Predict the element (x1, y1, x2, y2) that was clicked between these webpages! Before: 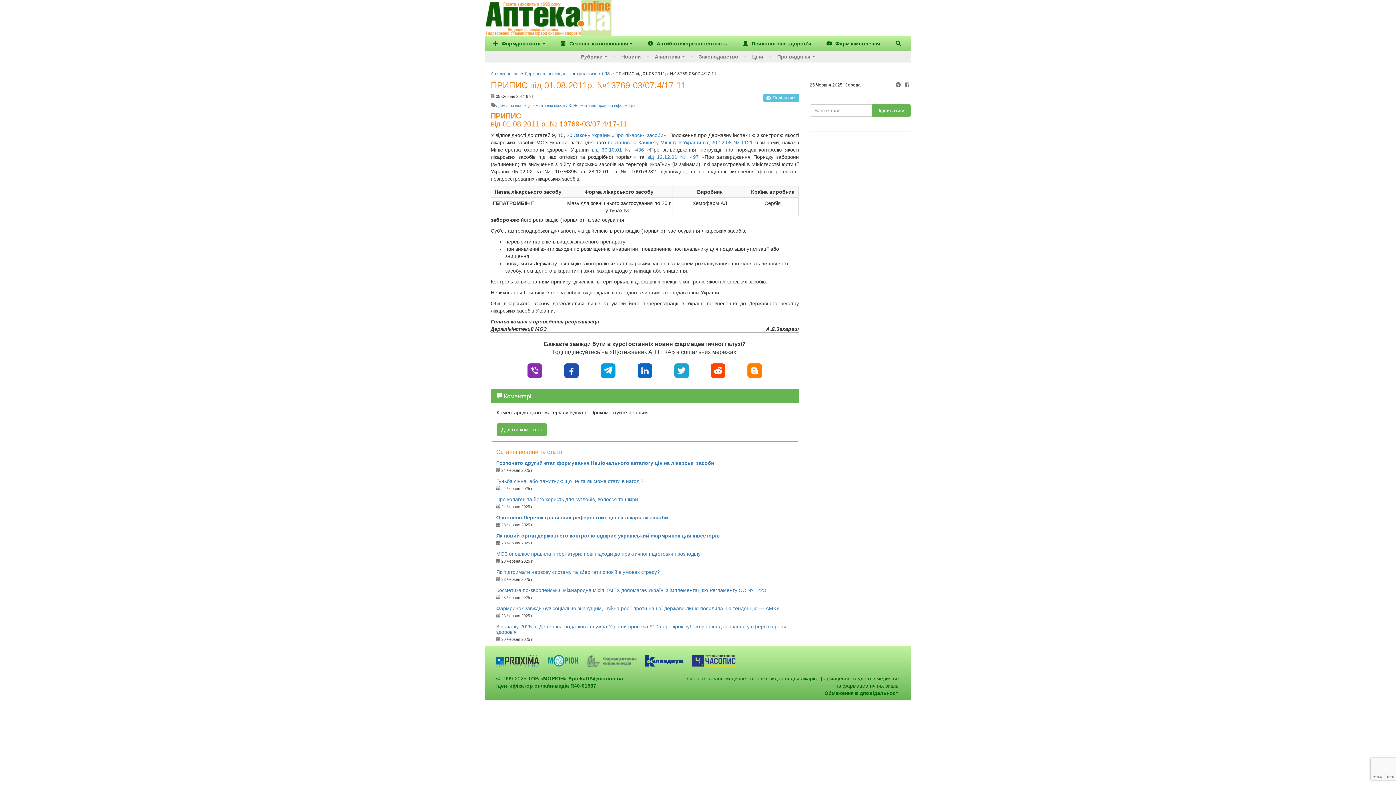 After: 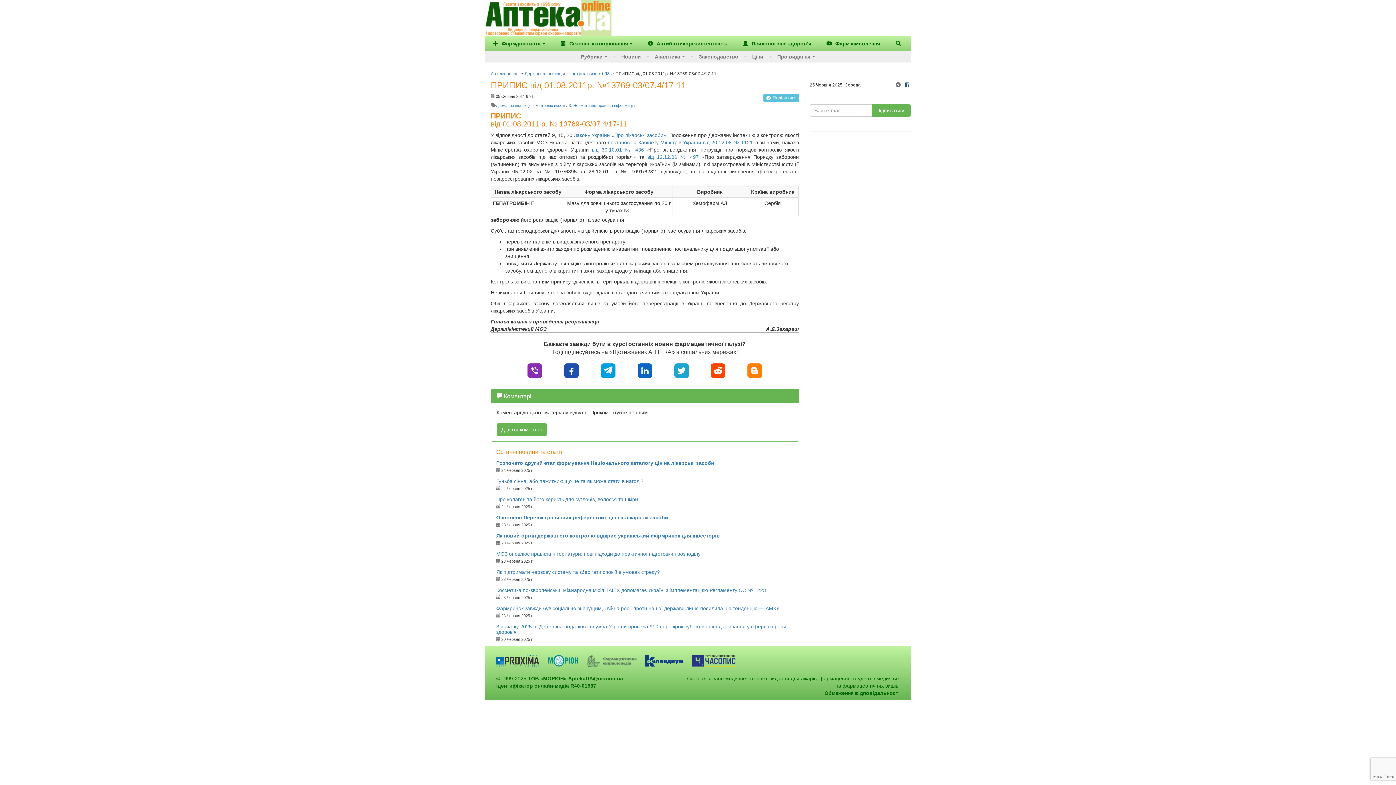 Action: bbox: (903, 80, 910, 88)